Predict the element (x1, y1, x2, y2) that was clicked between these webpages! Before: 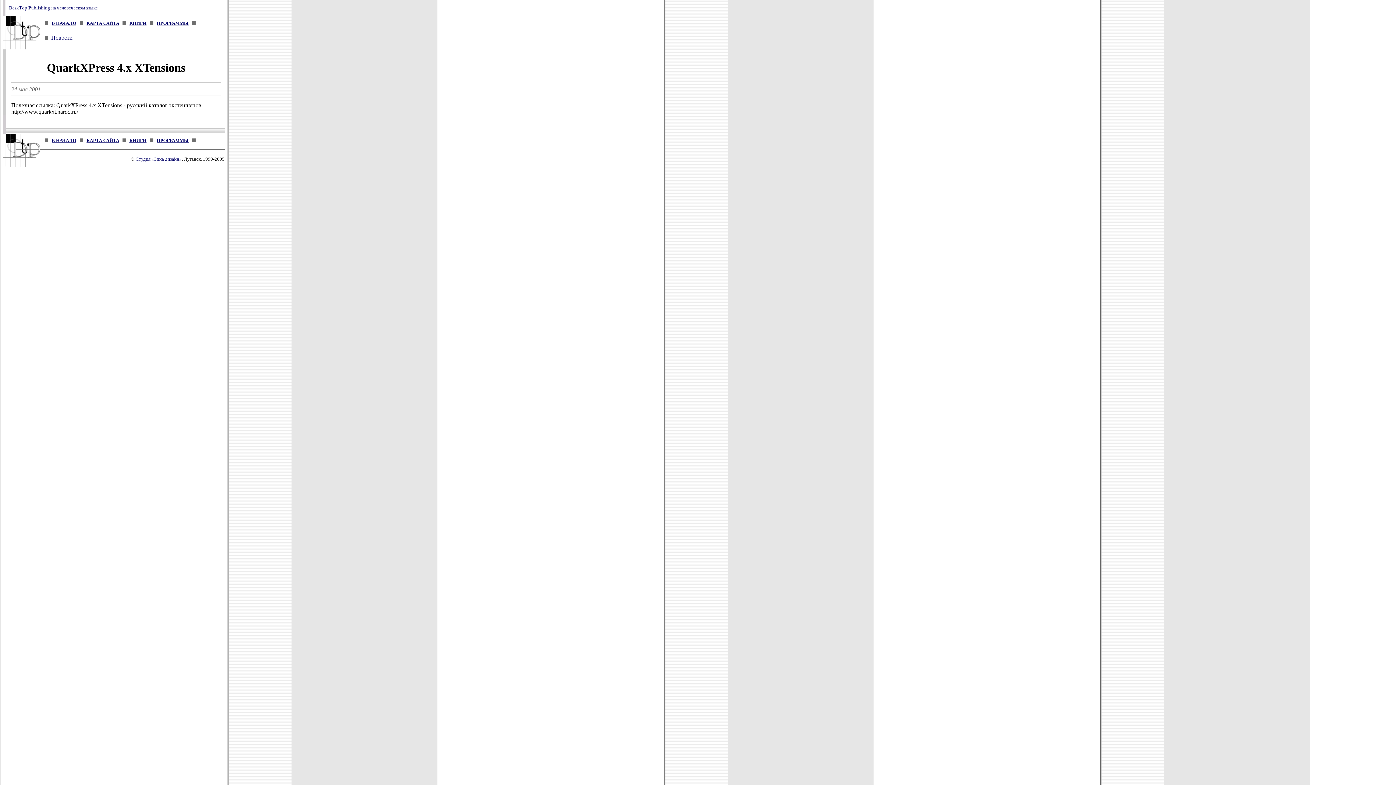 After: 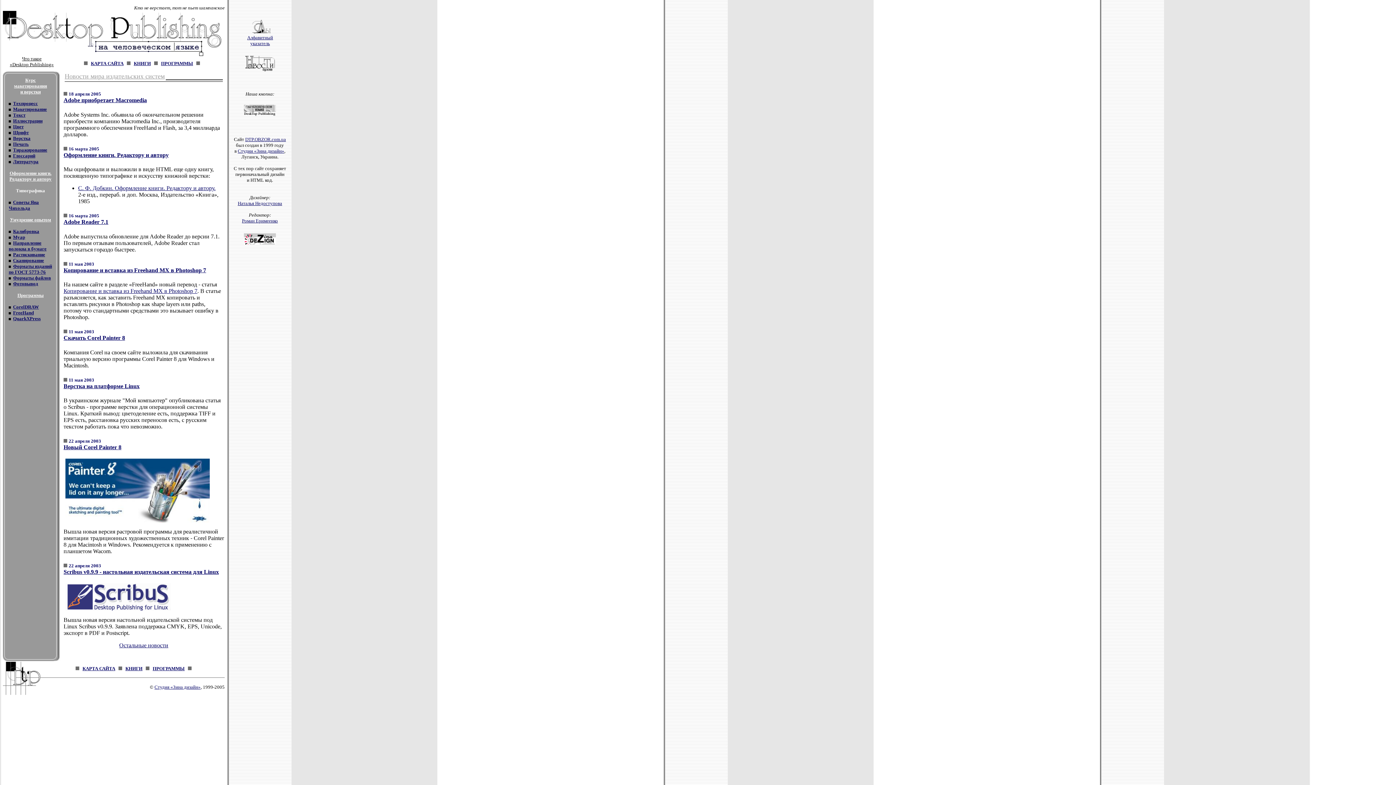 Action: bbox: (2, 27, 40, 33)